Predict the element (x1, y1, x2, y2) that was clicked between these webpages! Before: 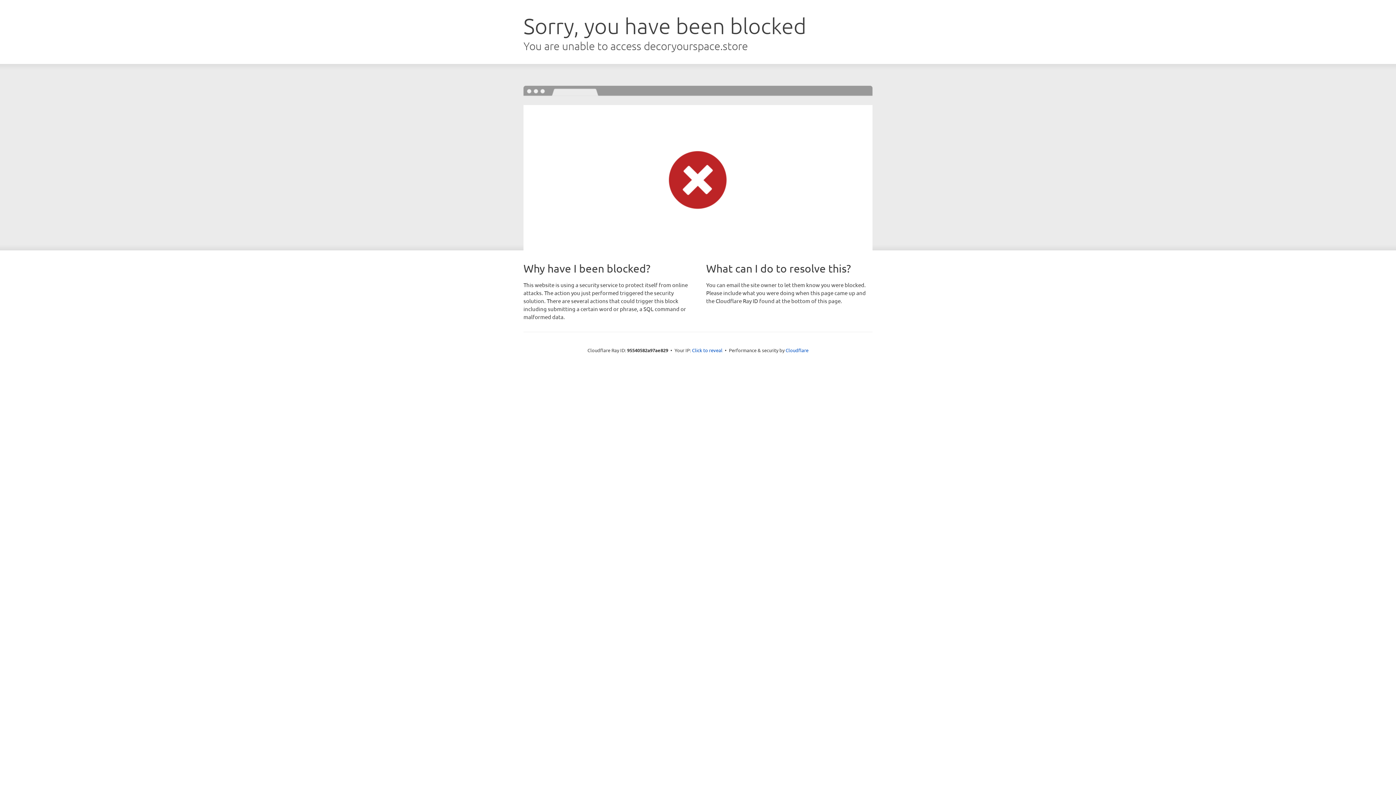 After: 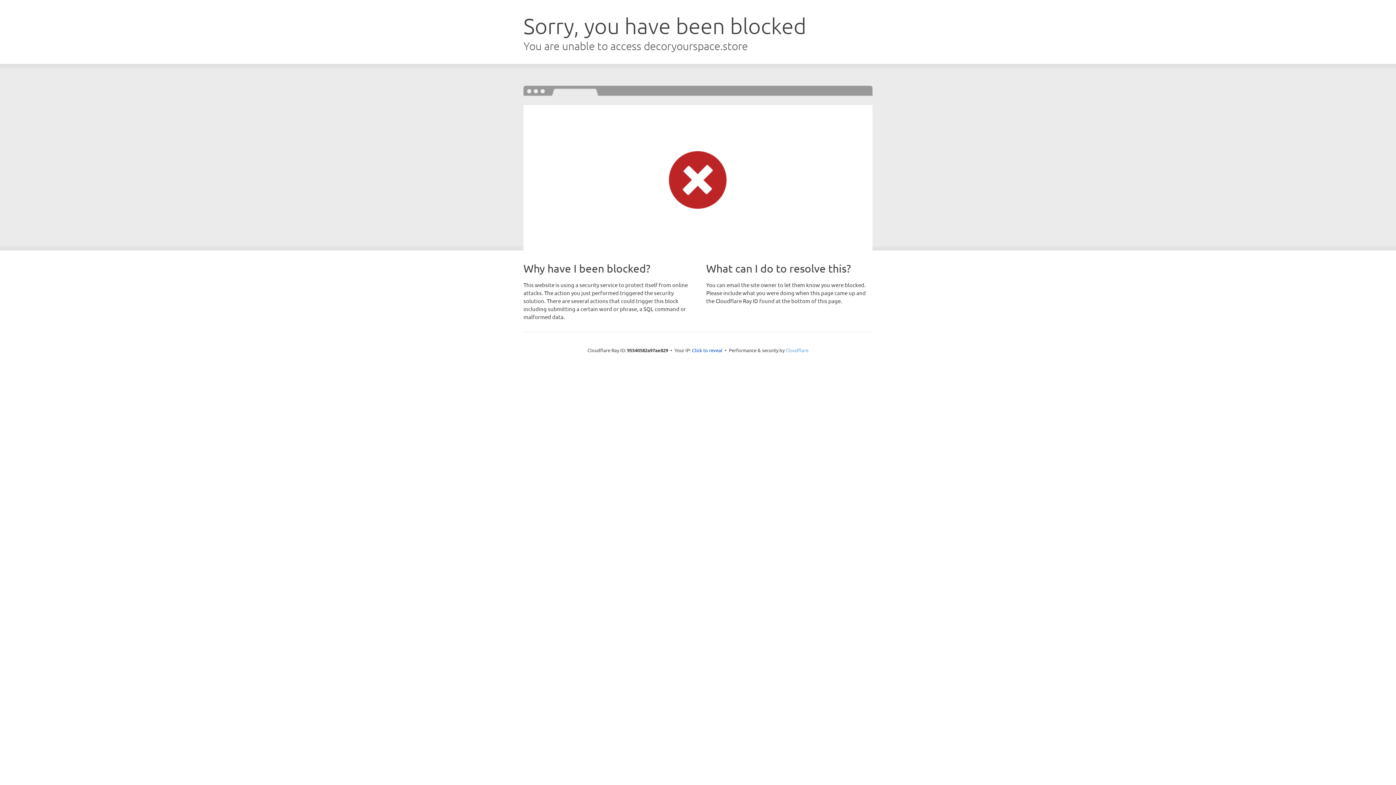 Action: label: Cloudflare bbox: (785, 347, 808, 353)